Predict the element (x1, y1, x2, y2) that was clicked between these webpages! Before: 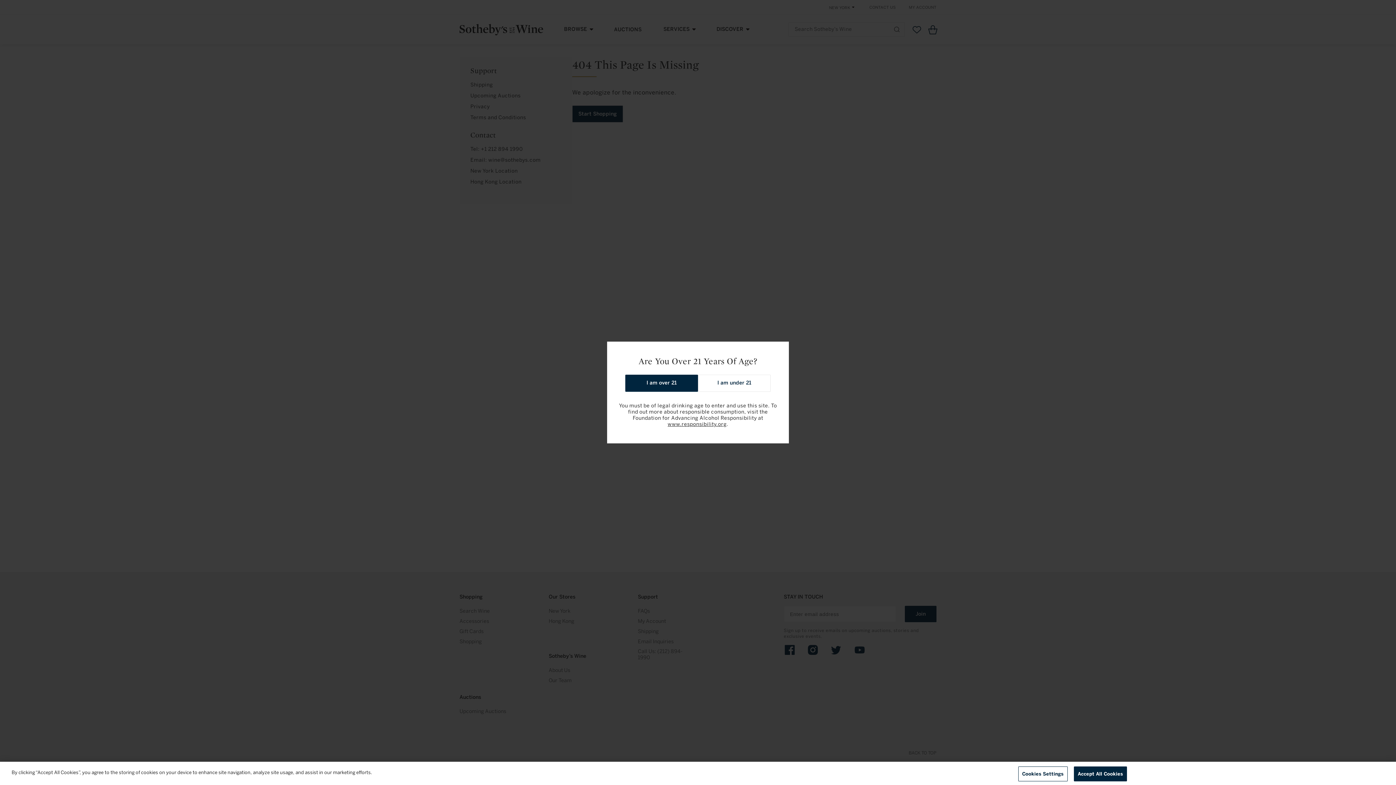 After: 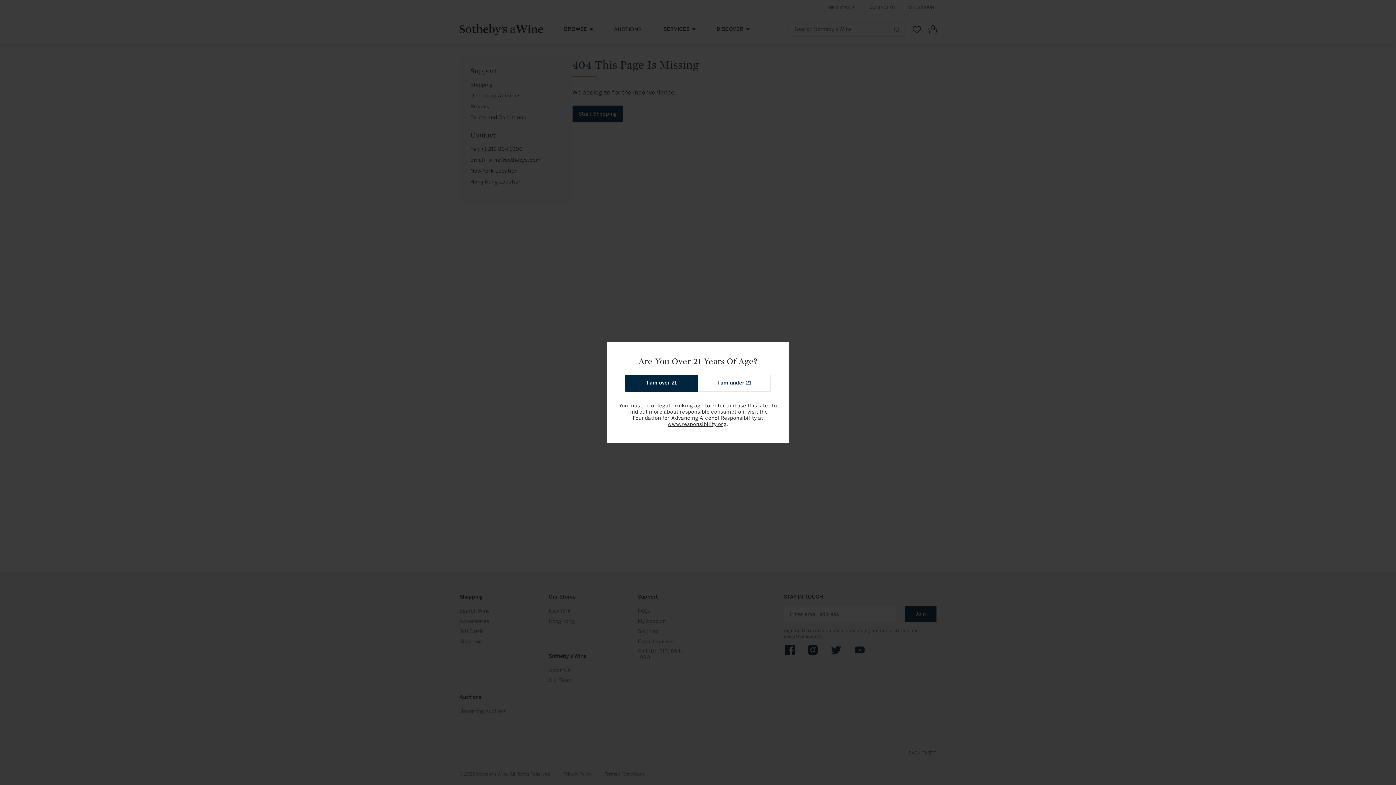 Action: bbox: (773, 341, 789, 357)